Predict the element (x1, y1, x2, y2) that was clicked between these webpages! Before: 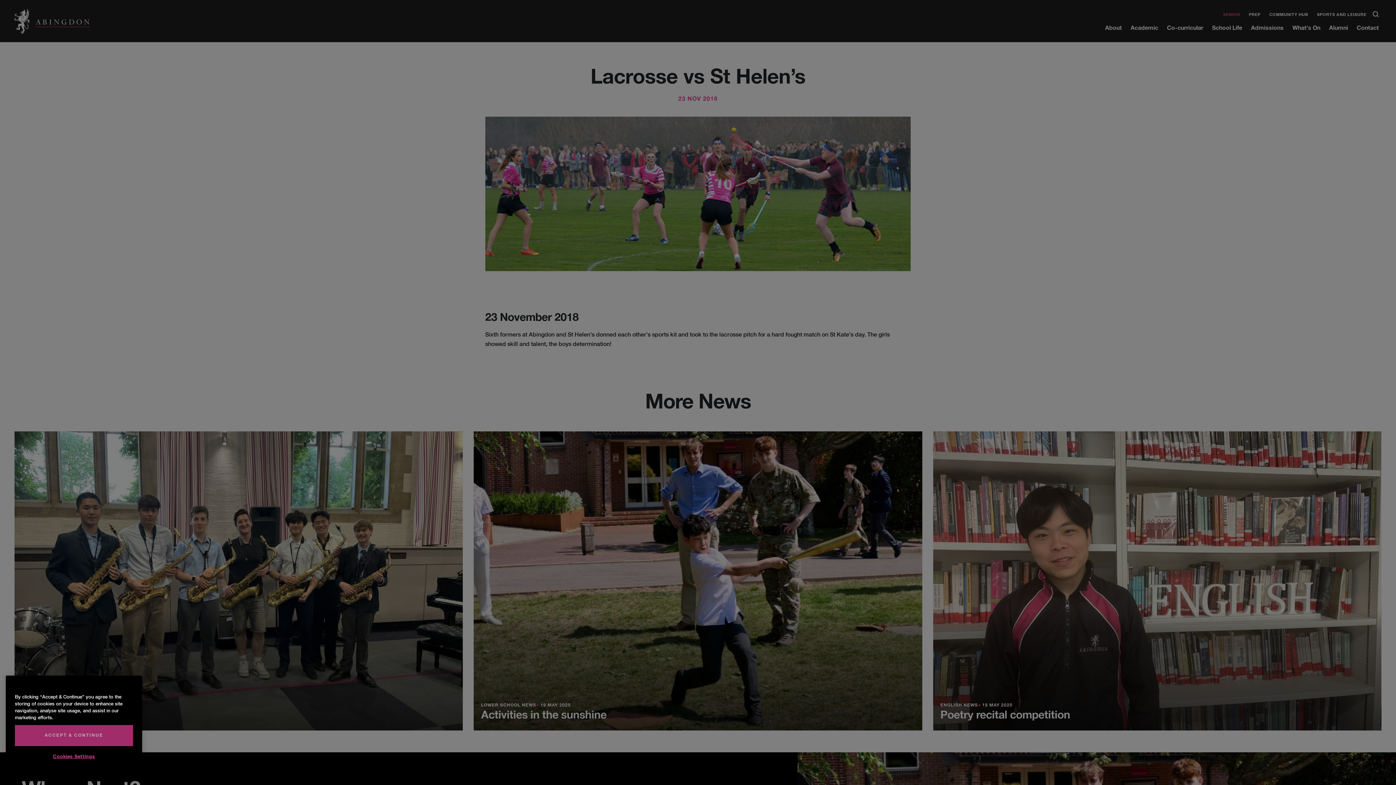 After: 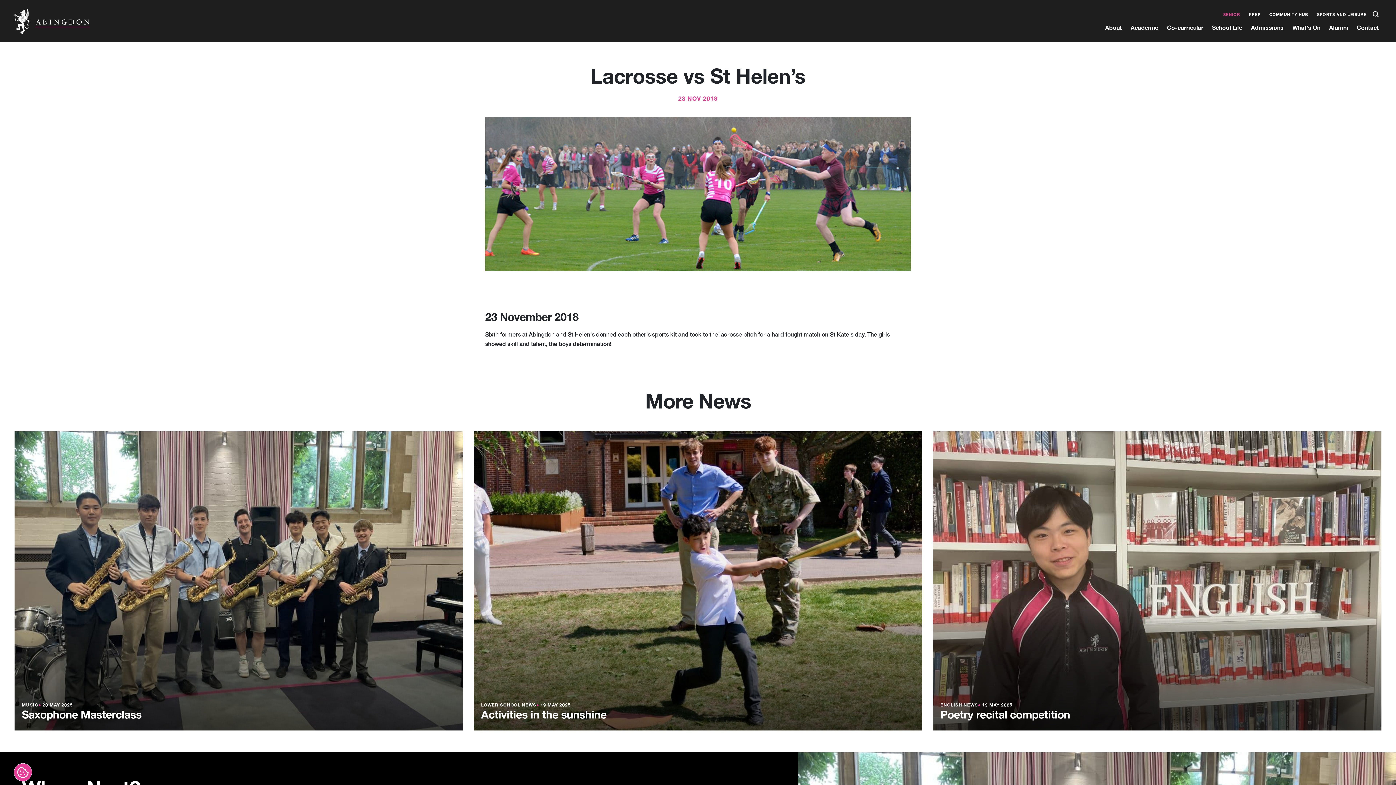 Action: bbox: (14, 741, 133, 762) label: ACCEPT & CONTINUE